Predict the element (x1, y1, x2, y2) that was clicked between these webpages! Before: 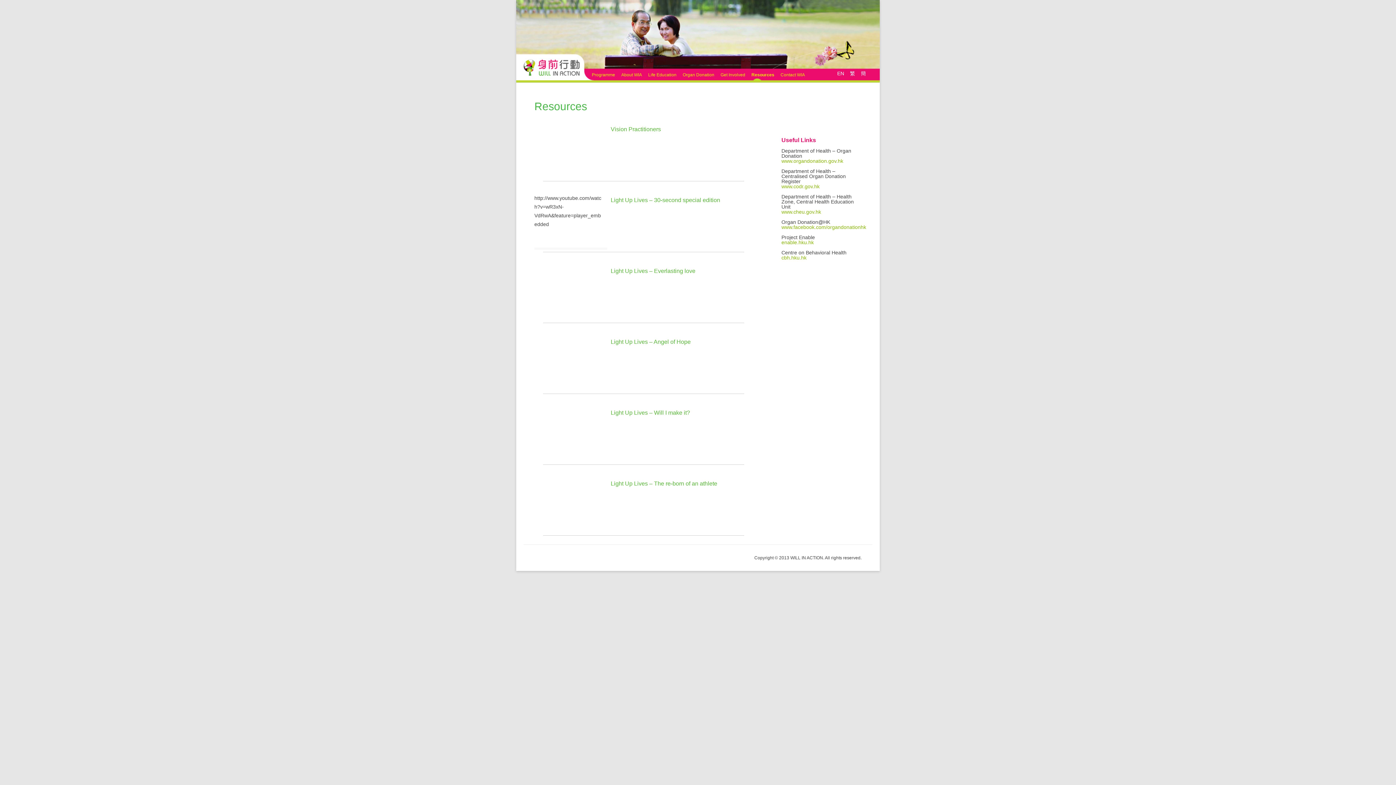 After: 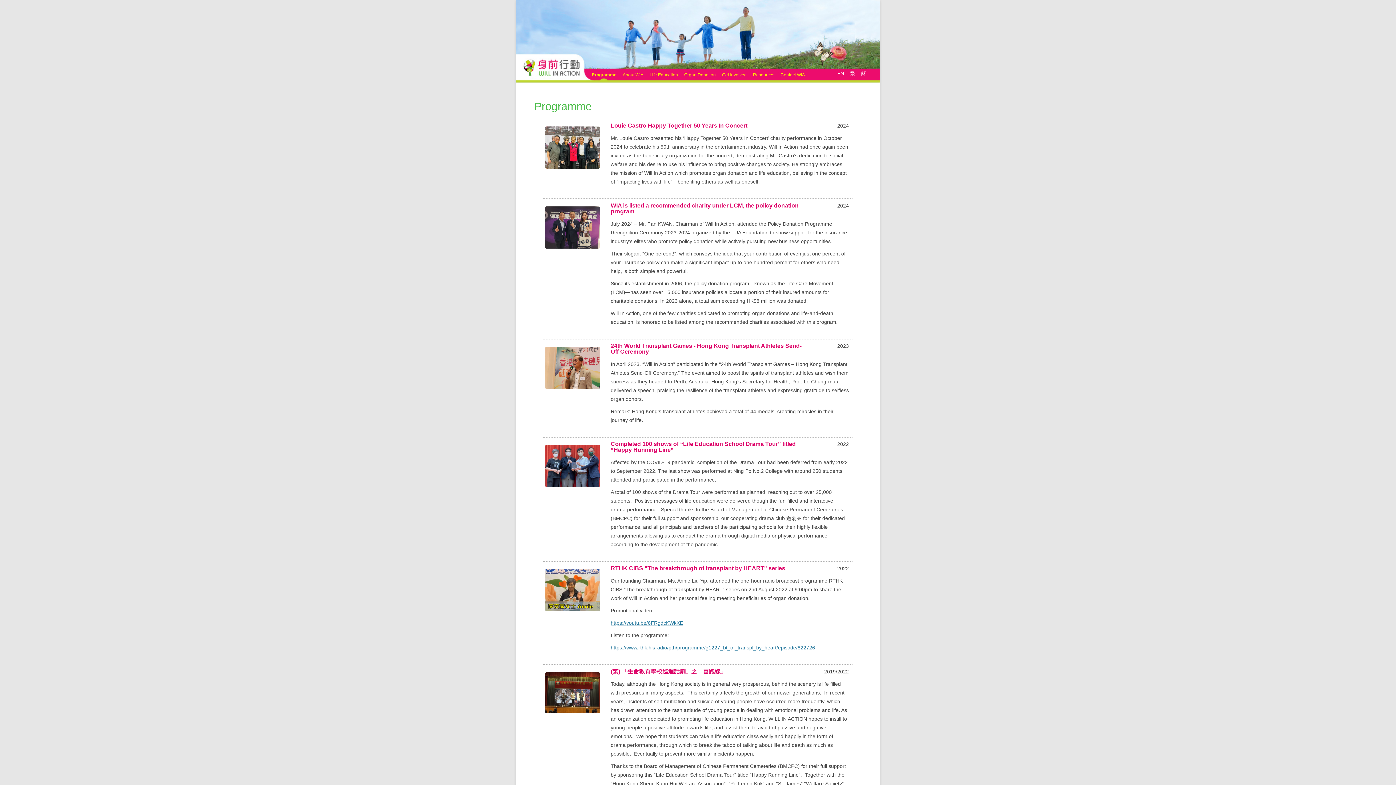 Action: label: Programme bbox: (592, 66, 615, 82)